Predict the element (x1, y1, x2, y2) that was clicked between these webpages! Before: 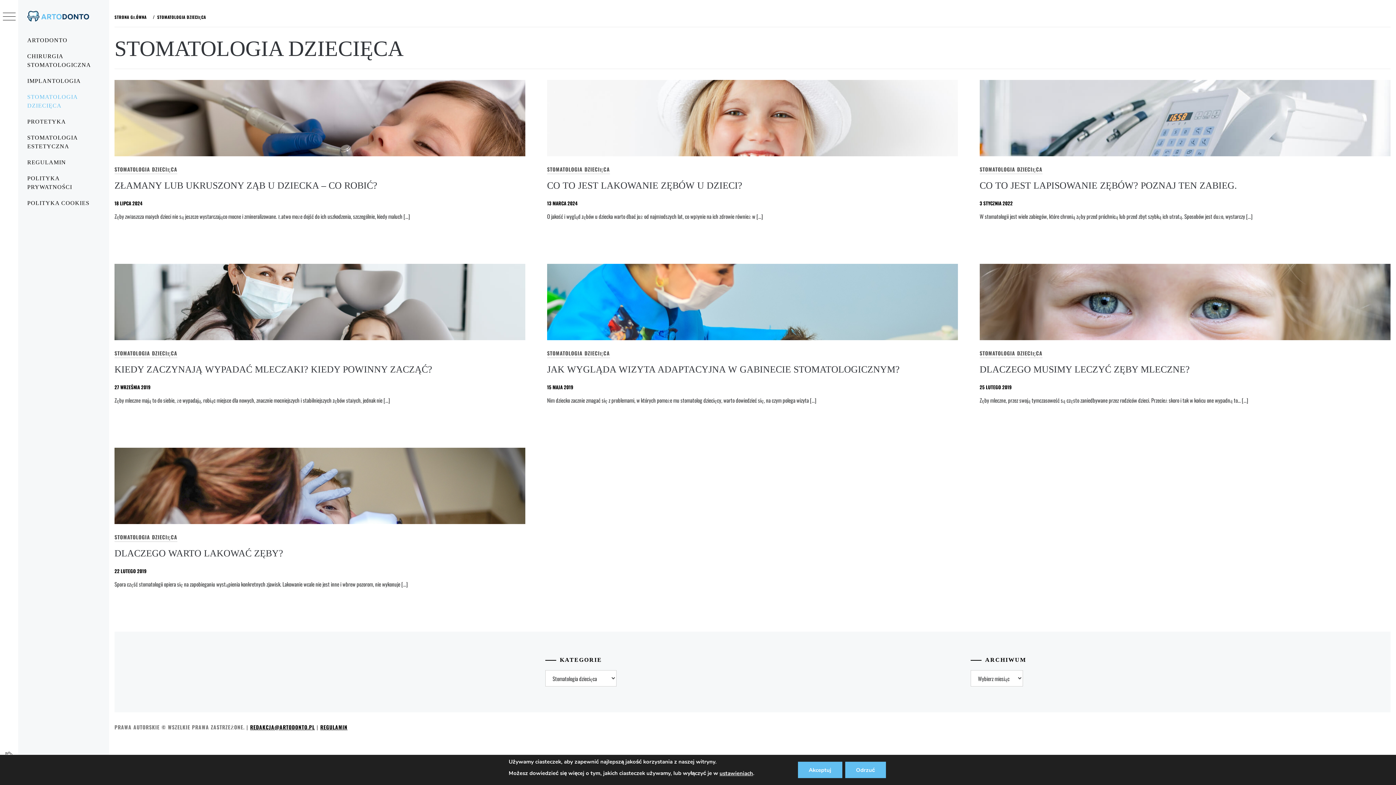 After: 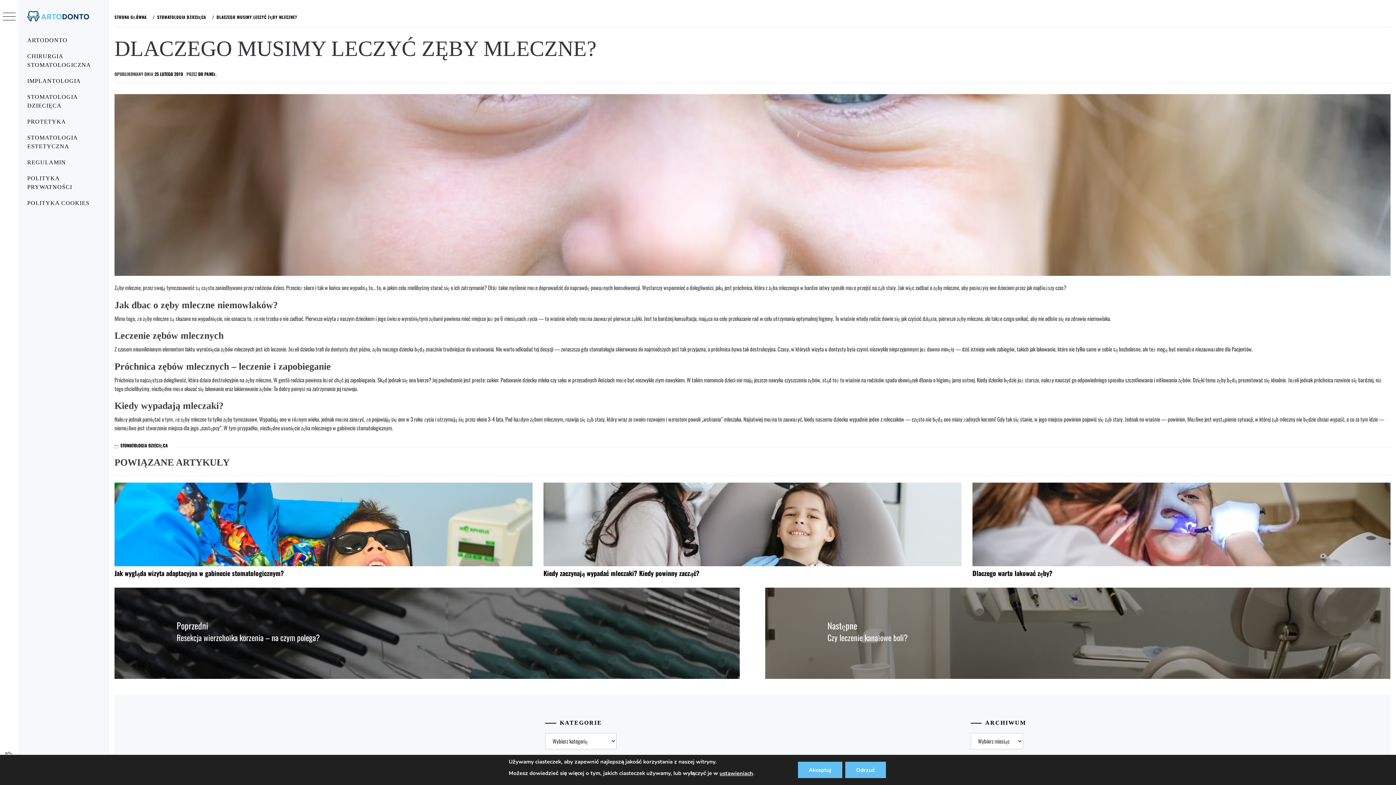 Action: label: DLACZEGO MUSIMY LECZYĆ ZĘBY MLECZNE? bbox: (979, 364, 1190, 374)